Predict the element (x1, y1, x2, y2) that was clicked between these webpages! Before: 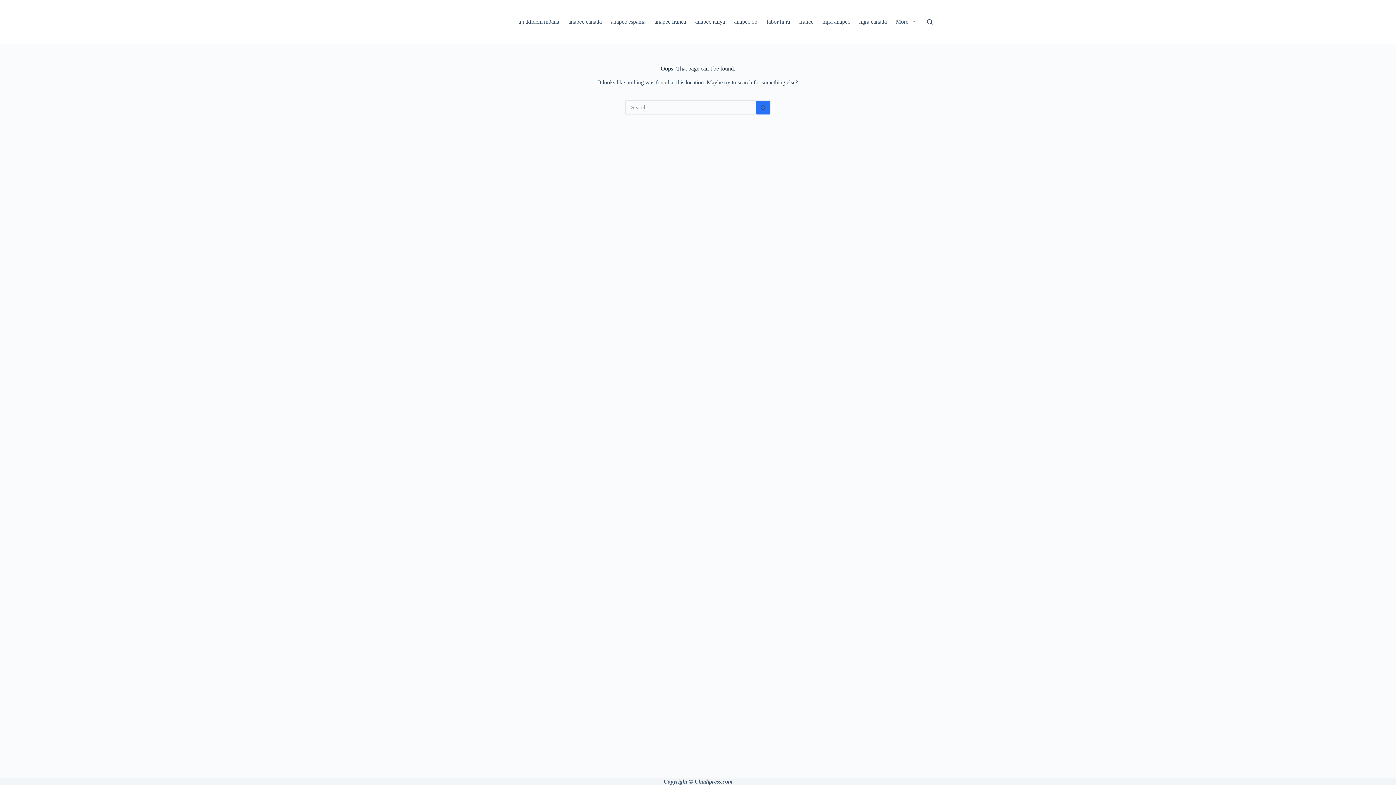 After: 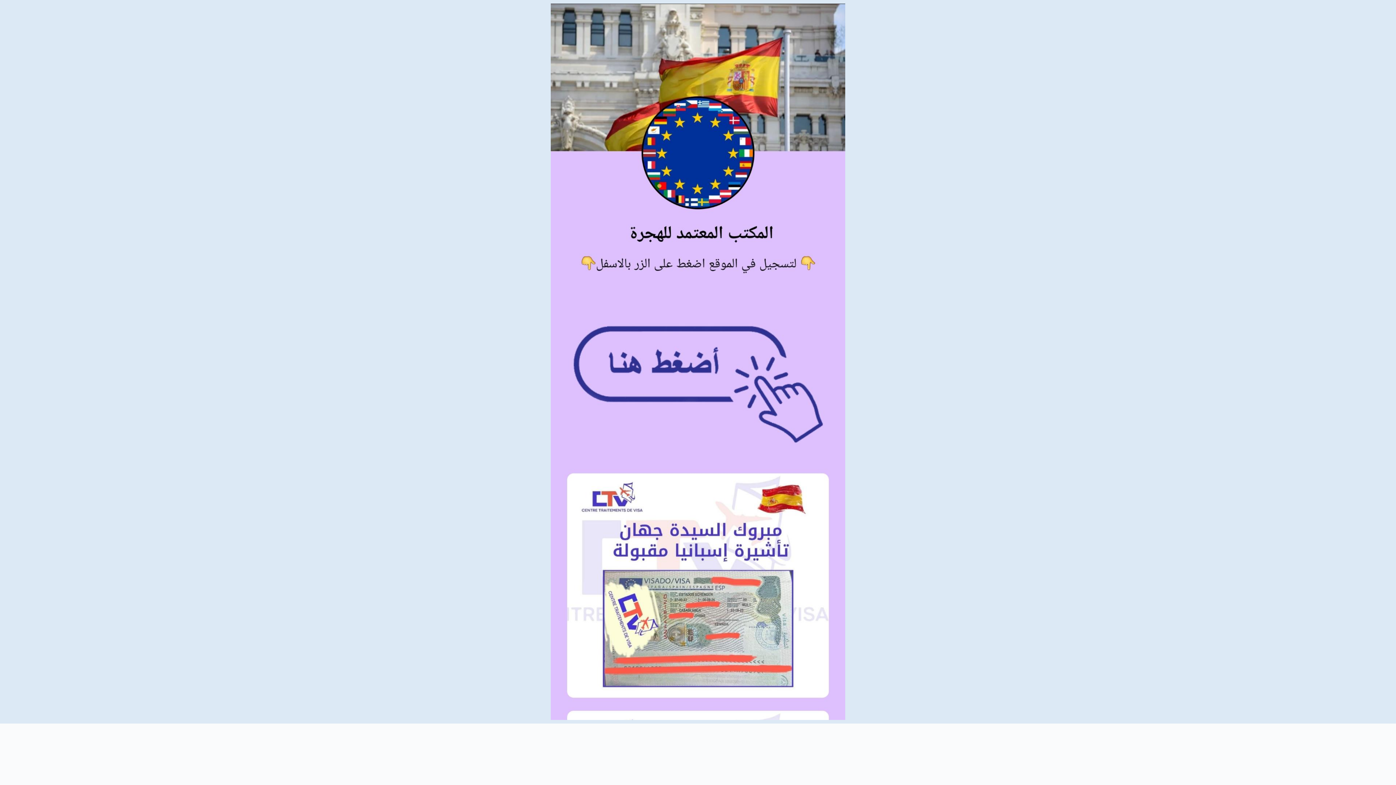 Action: label: anapec espania bbox: (606, 0, 650, 43)